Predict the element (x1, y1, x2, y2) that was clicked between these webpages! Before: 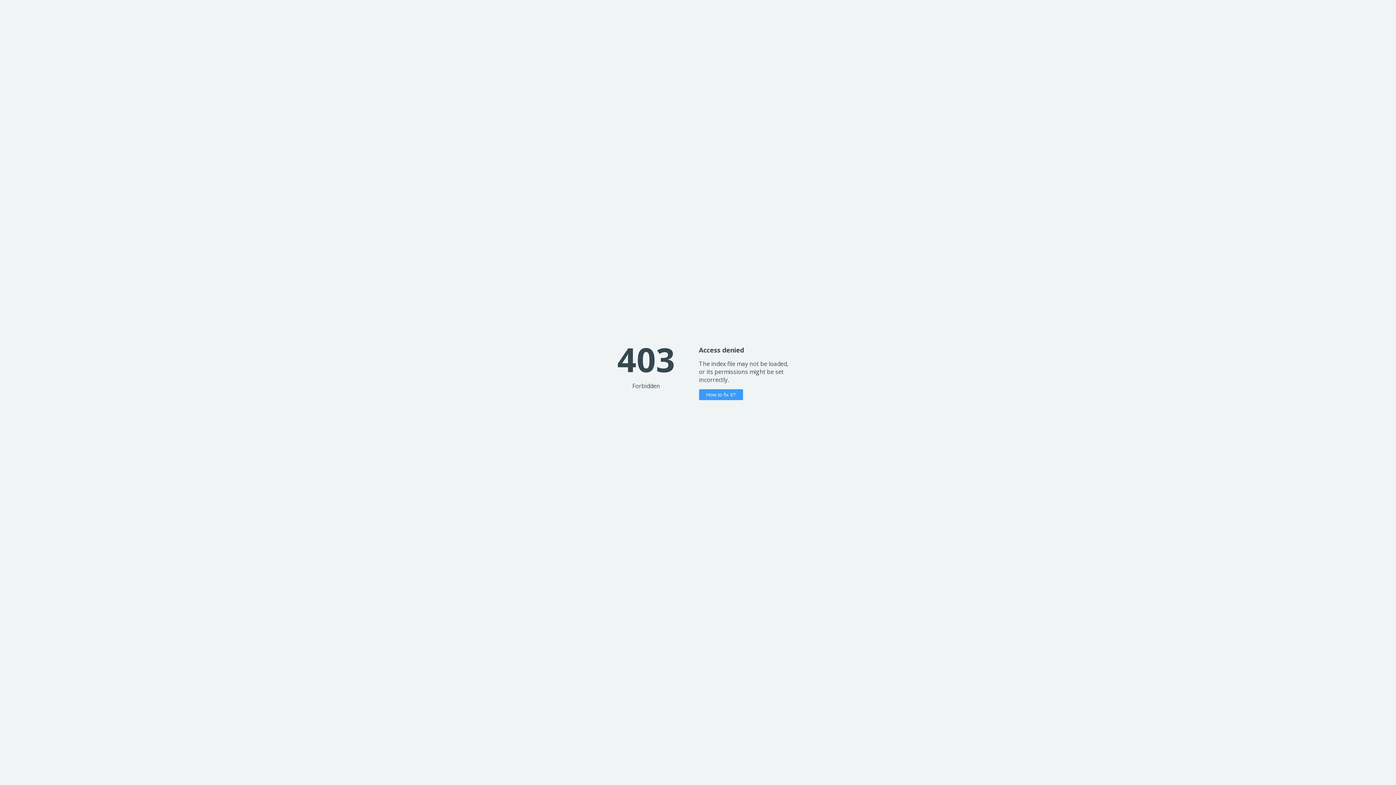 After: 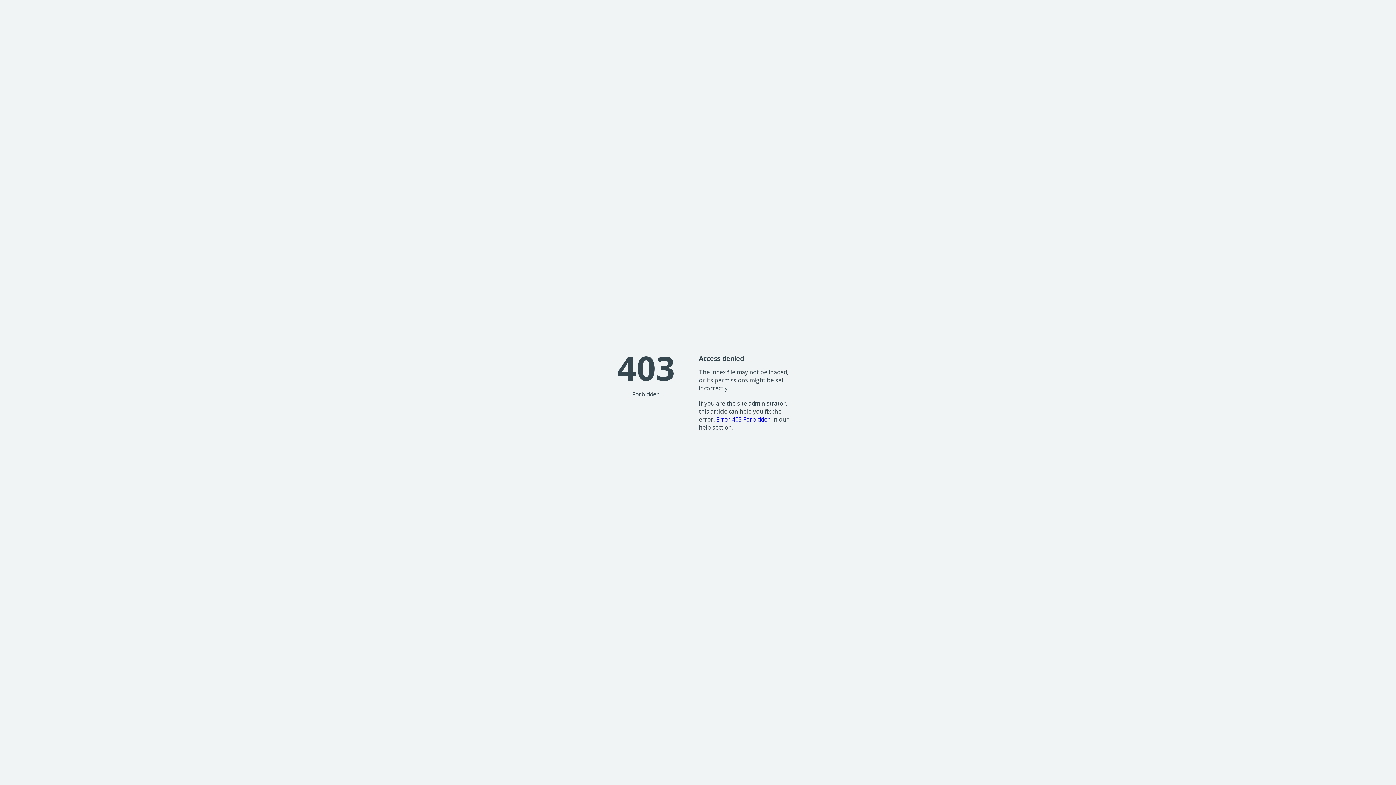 Action: bbox: (699, 389, 743, 400) label: How to fix it?